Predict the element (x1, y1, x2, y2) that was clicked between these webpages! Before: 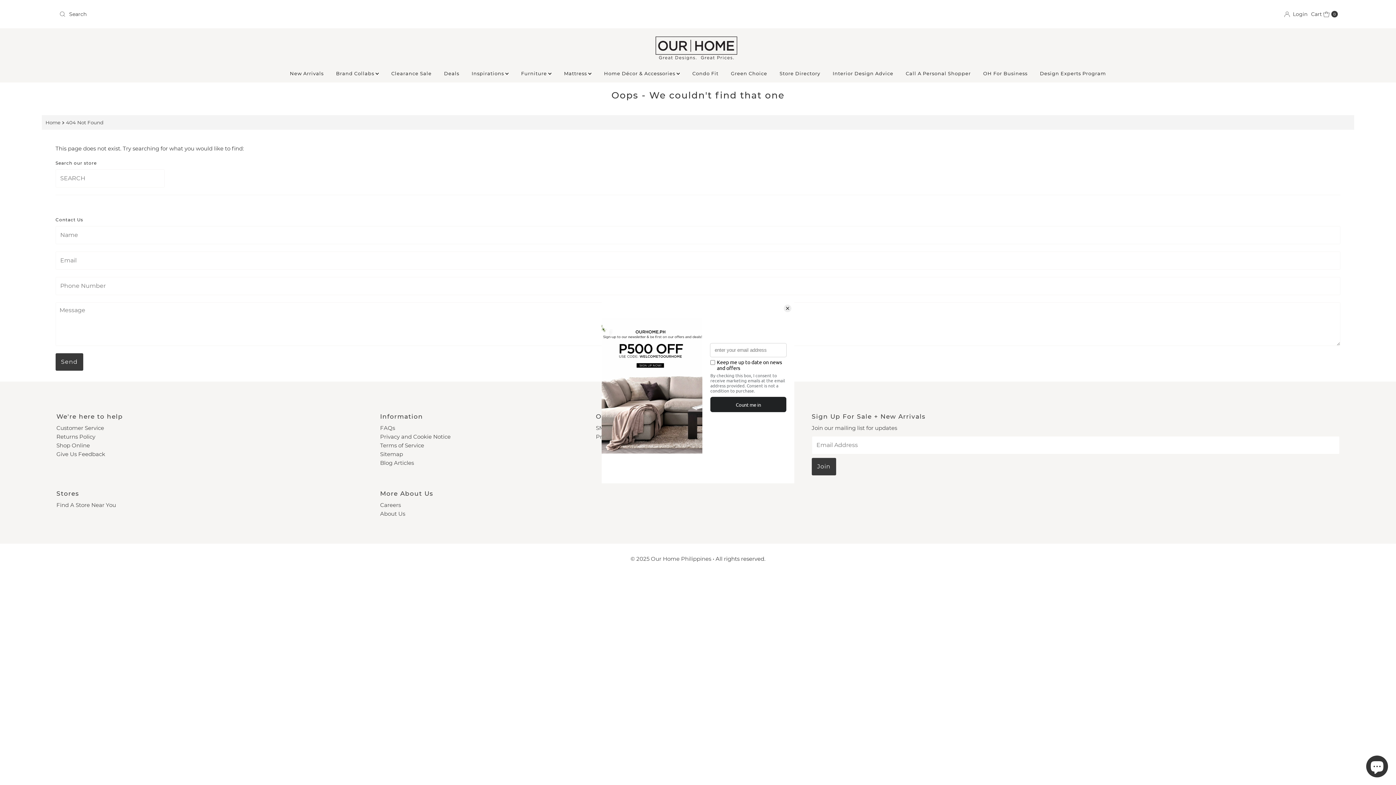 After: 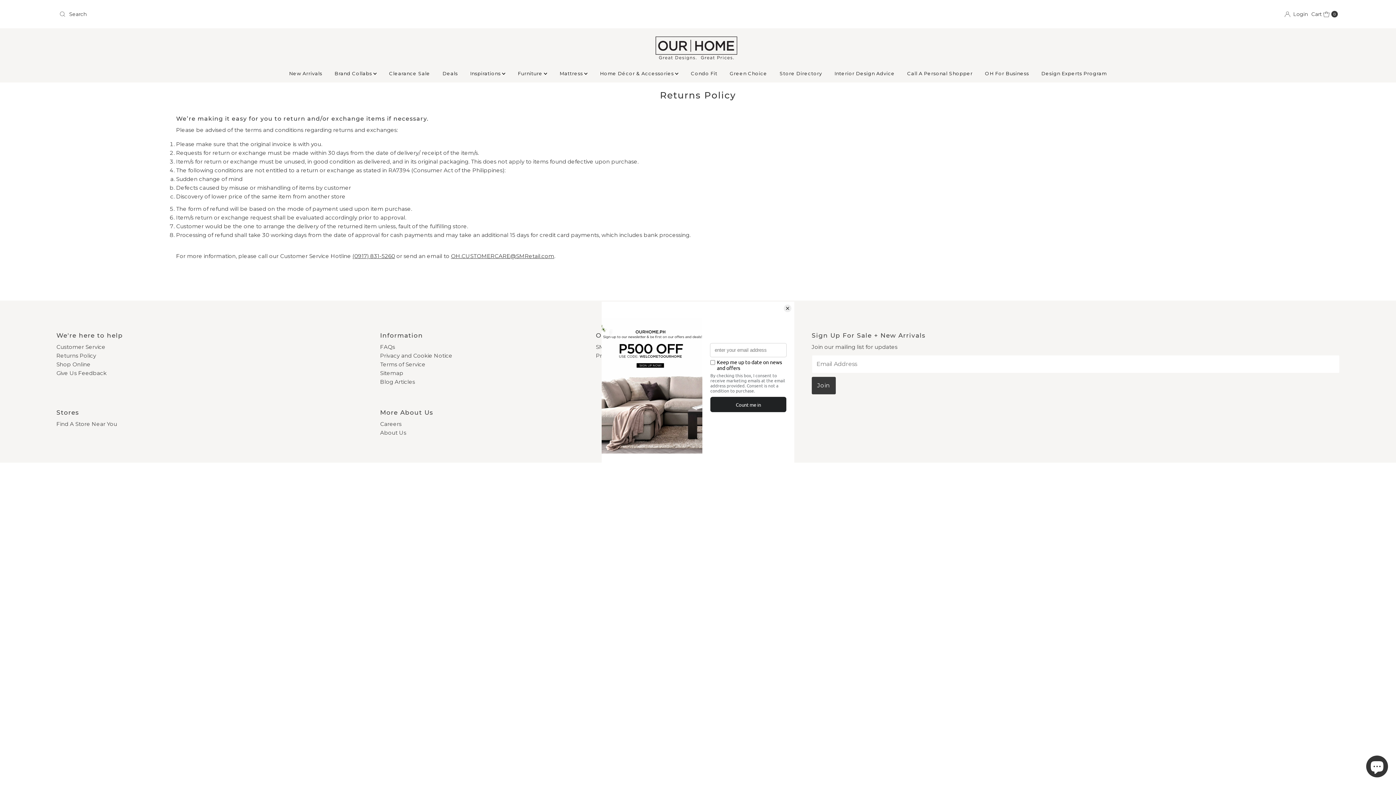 Action: label: Returns Policy bbox: (56, 433, 95, 440)